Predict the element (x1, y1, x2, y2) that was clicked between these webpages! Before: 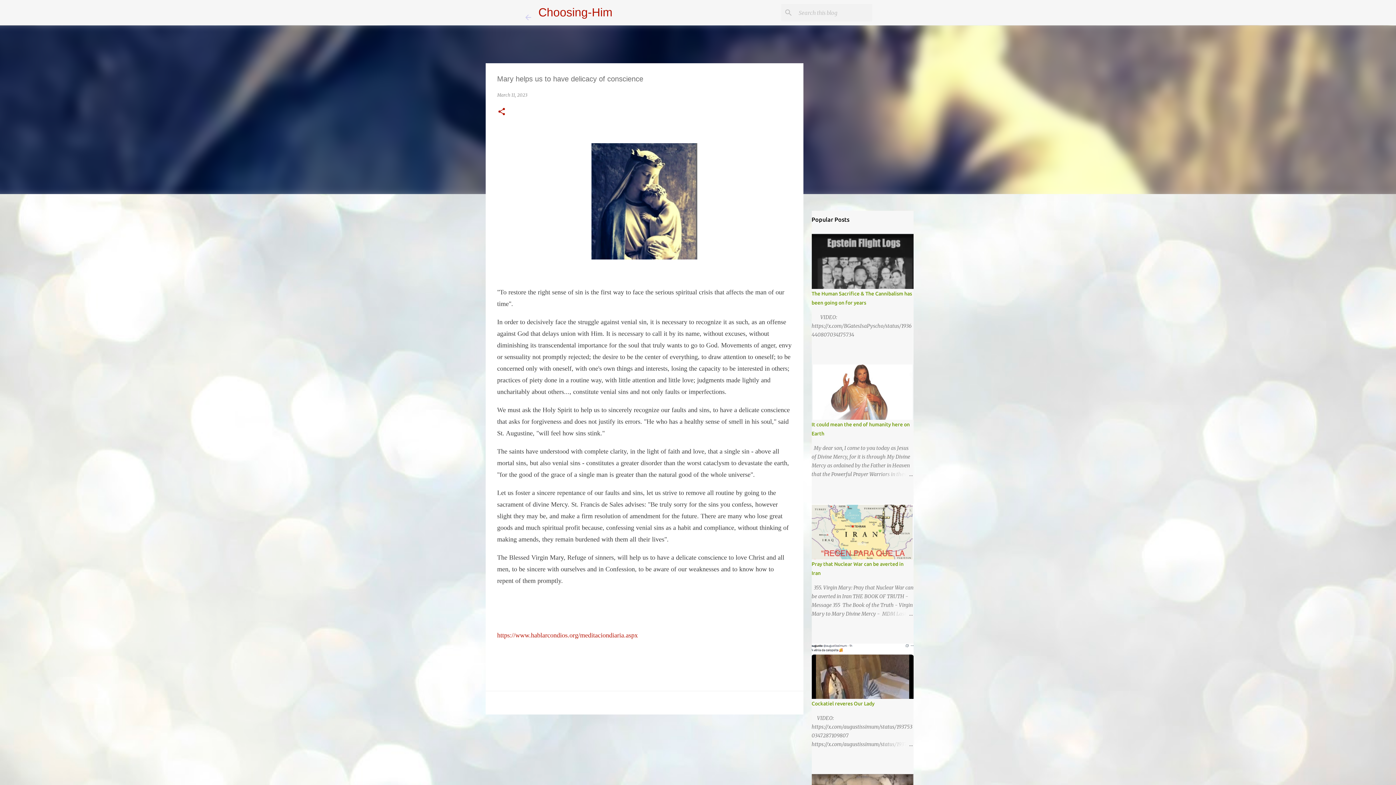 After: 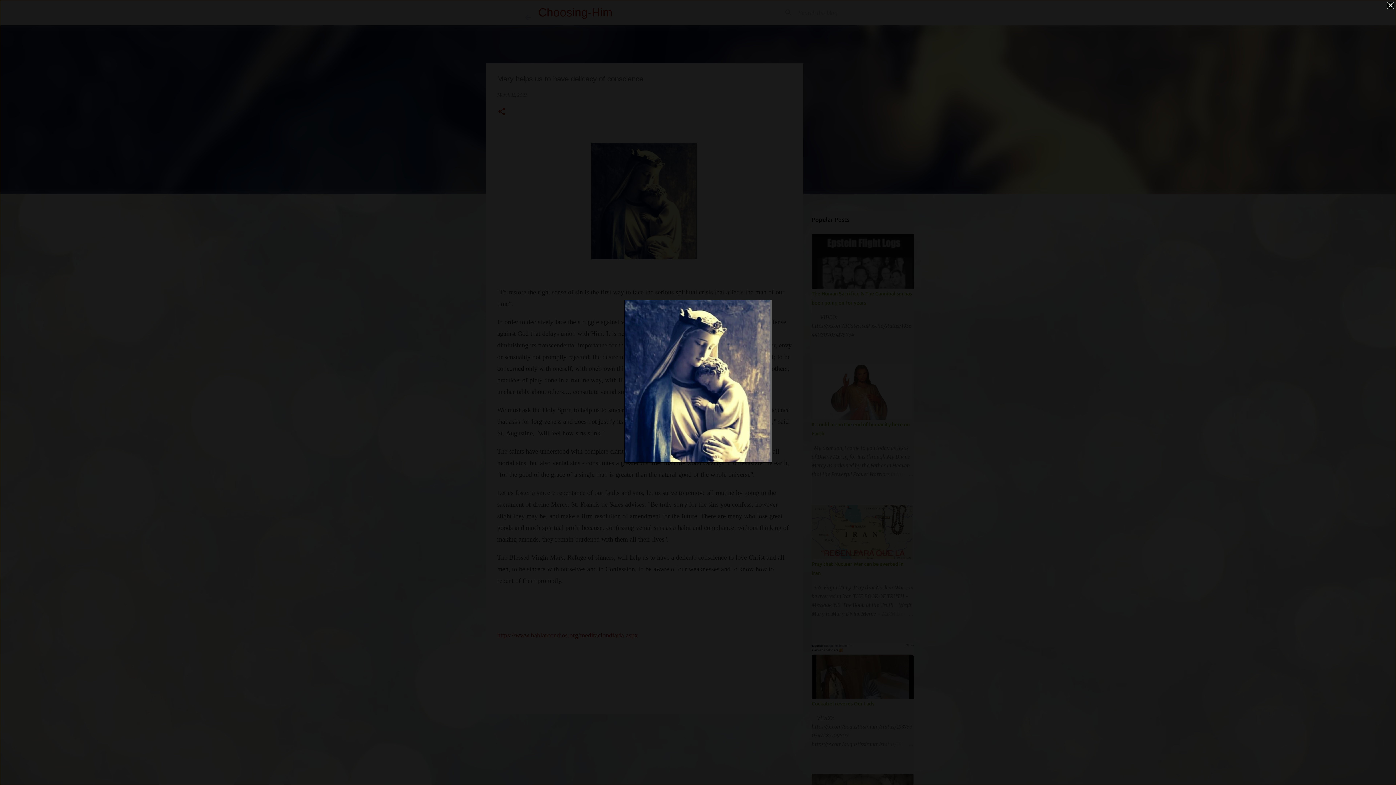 Action: label: 
 bbox: (591, 131, 697, 263)